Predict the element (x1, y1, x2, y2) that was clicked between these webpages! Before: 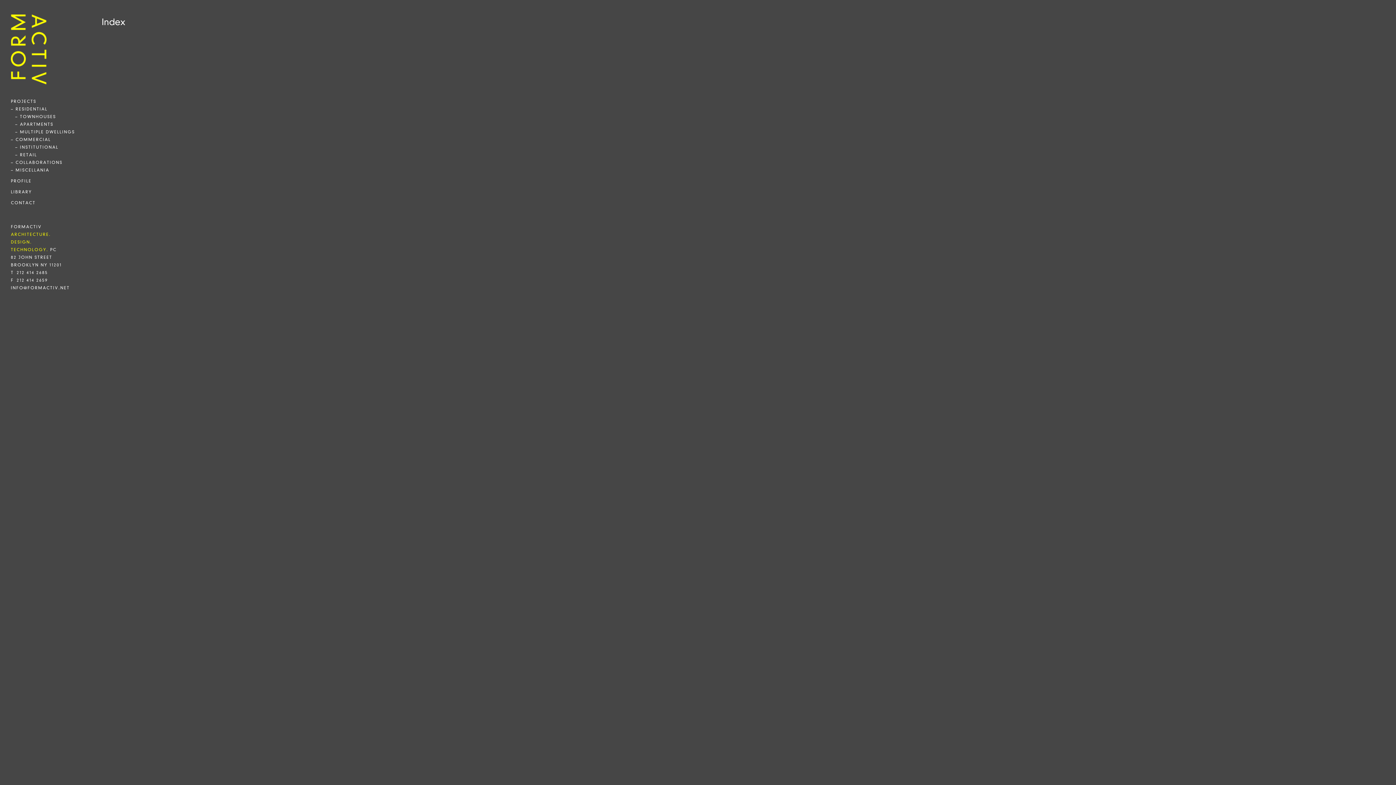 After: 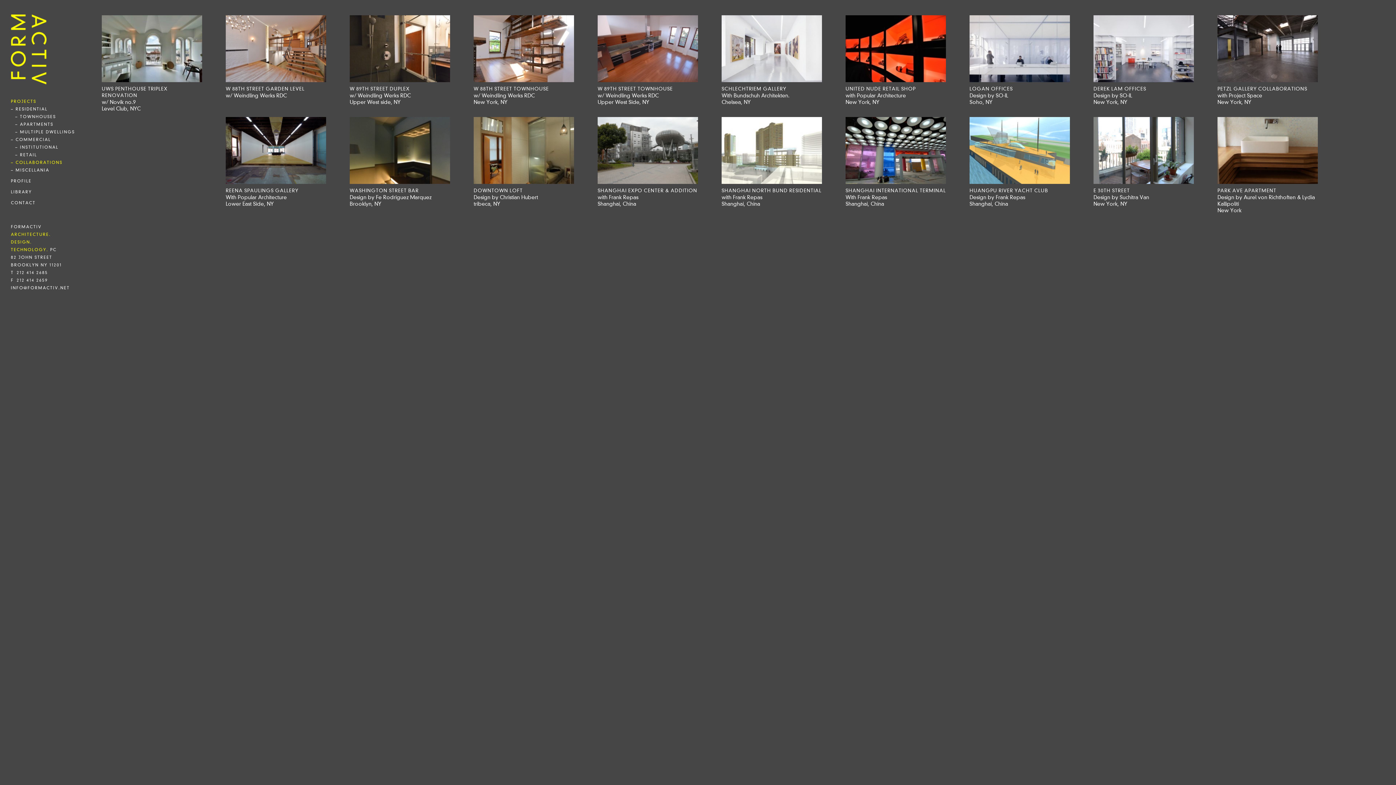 Action: bbox: (10, 158, 62, 165) label: – COLLABORATIONS